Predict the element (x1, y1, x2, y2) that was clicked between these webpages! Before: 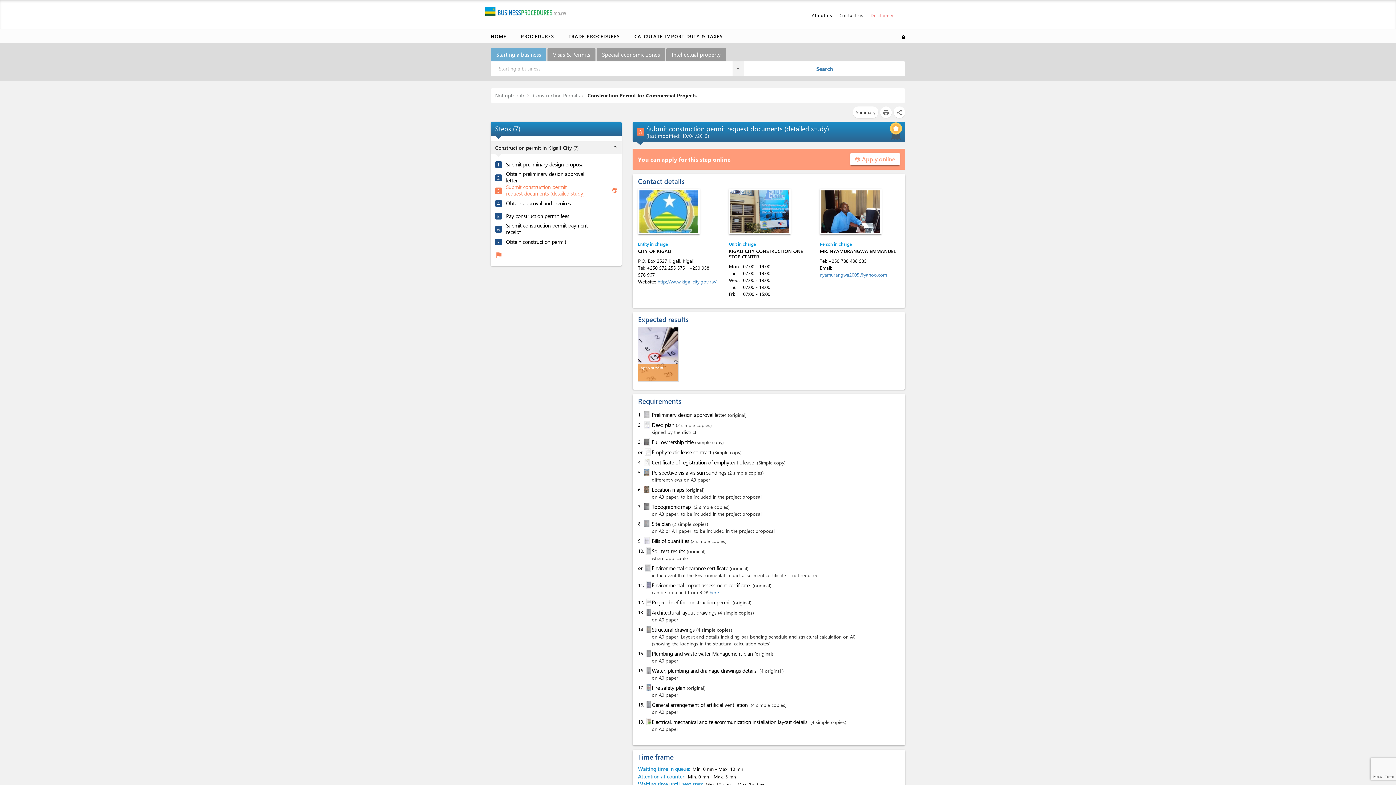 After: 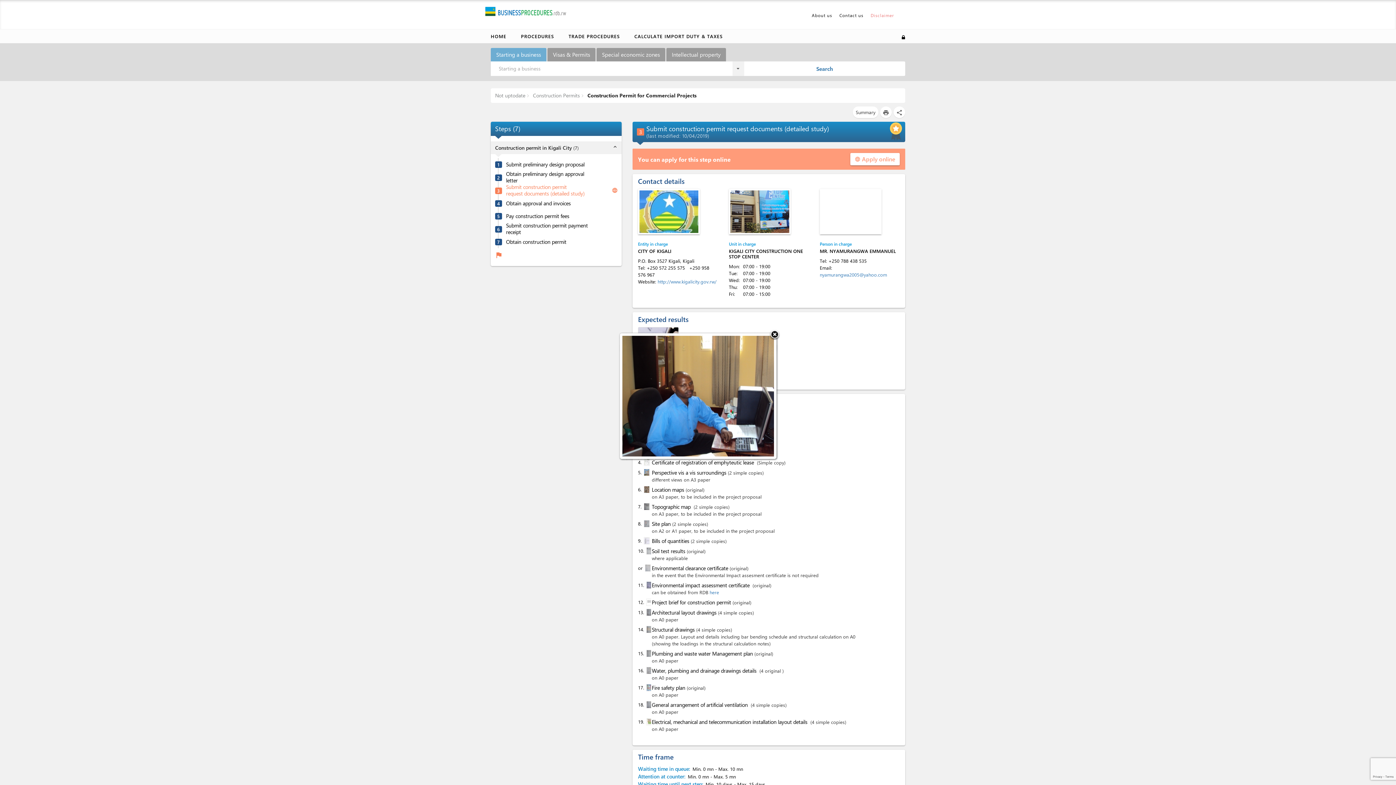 Action: bbox: (820, 189, 881, 234)